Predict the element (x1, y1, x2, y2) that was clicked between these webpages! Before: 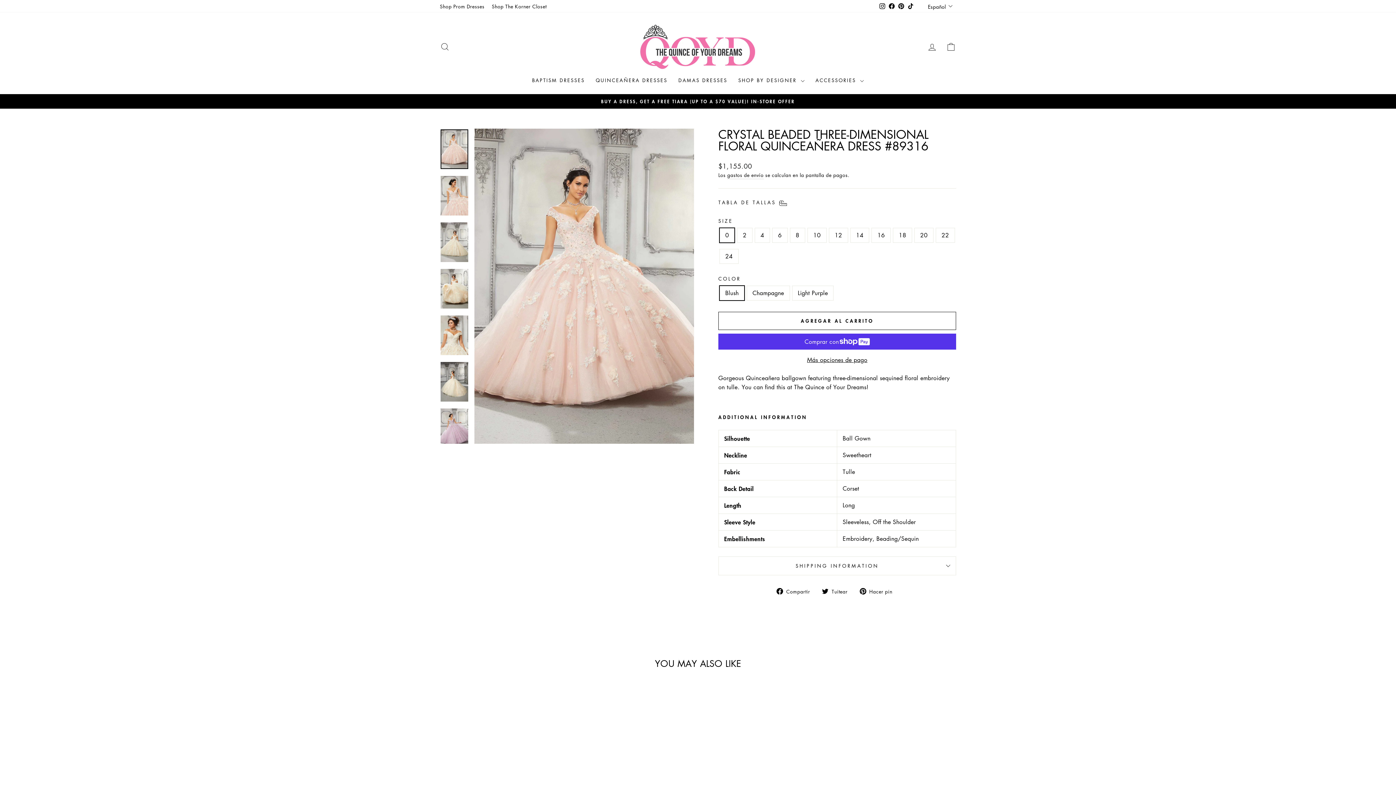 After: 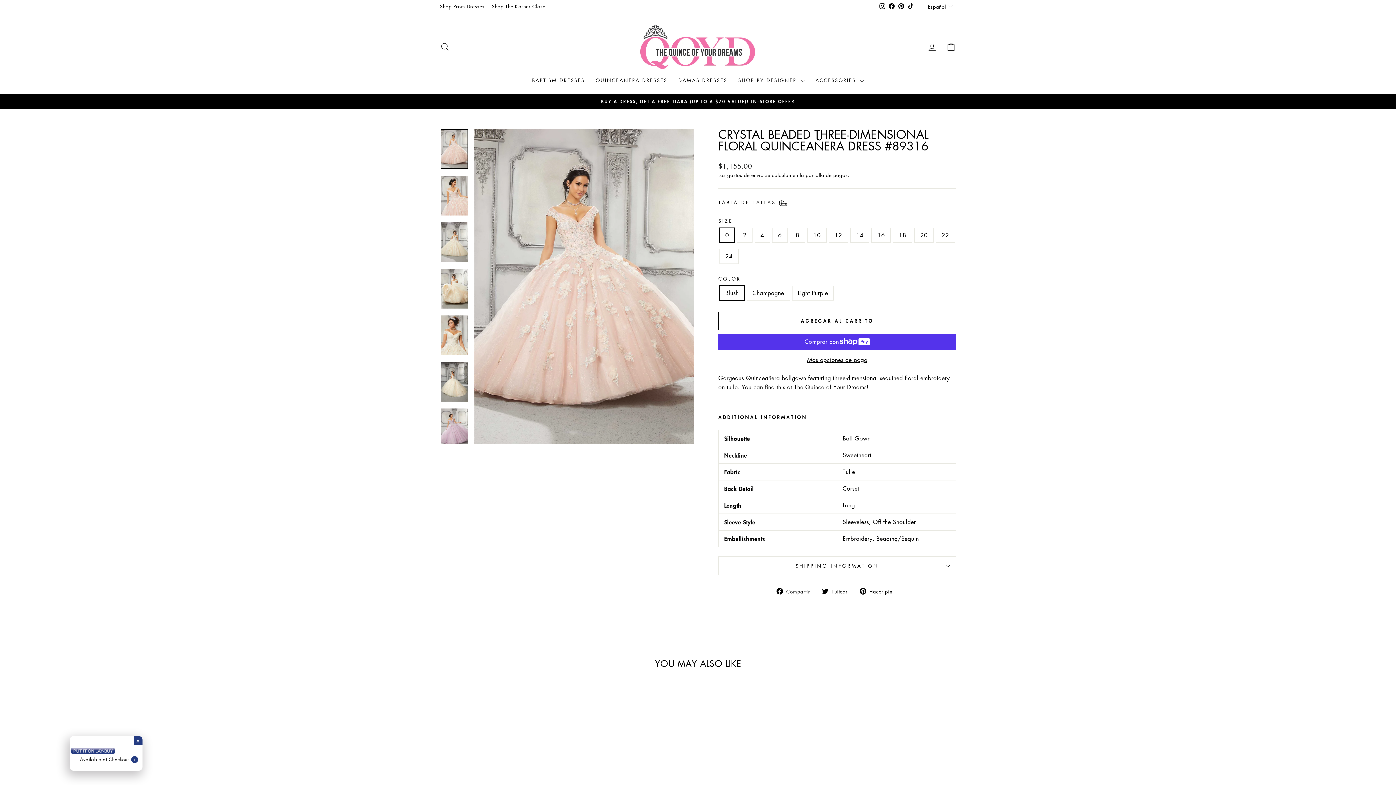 Action: bbox: (887, 0, 896, 11) label: Facebook